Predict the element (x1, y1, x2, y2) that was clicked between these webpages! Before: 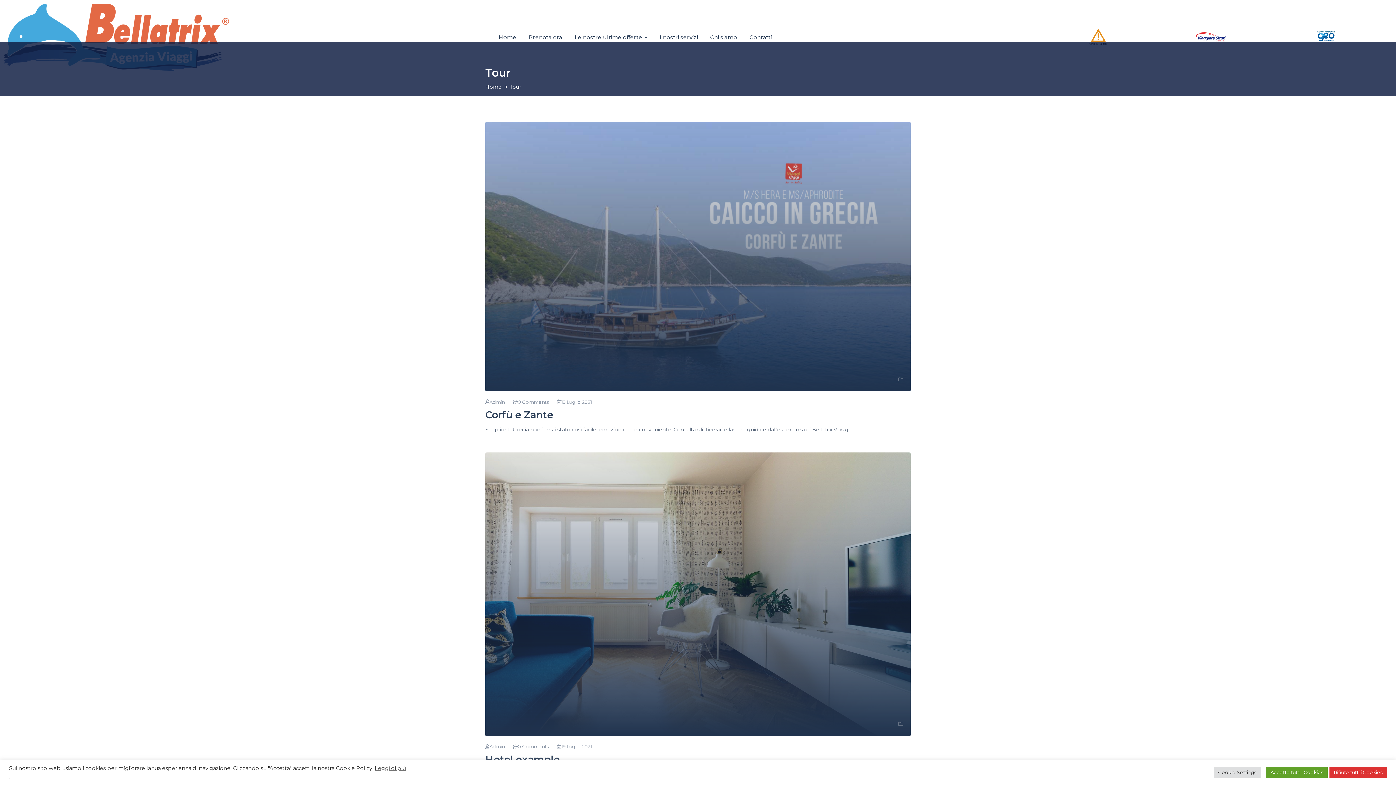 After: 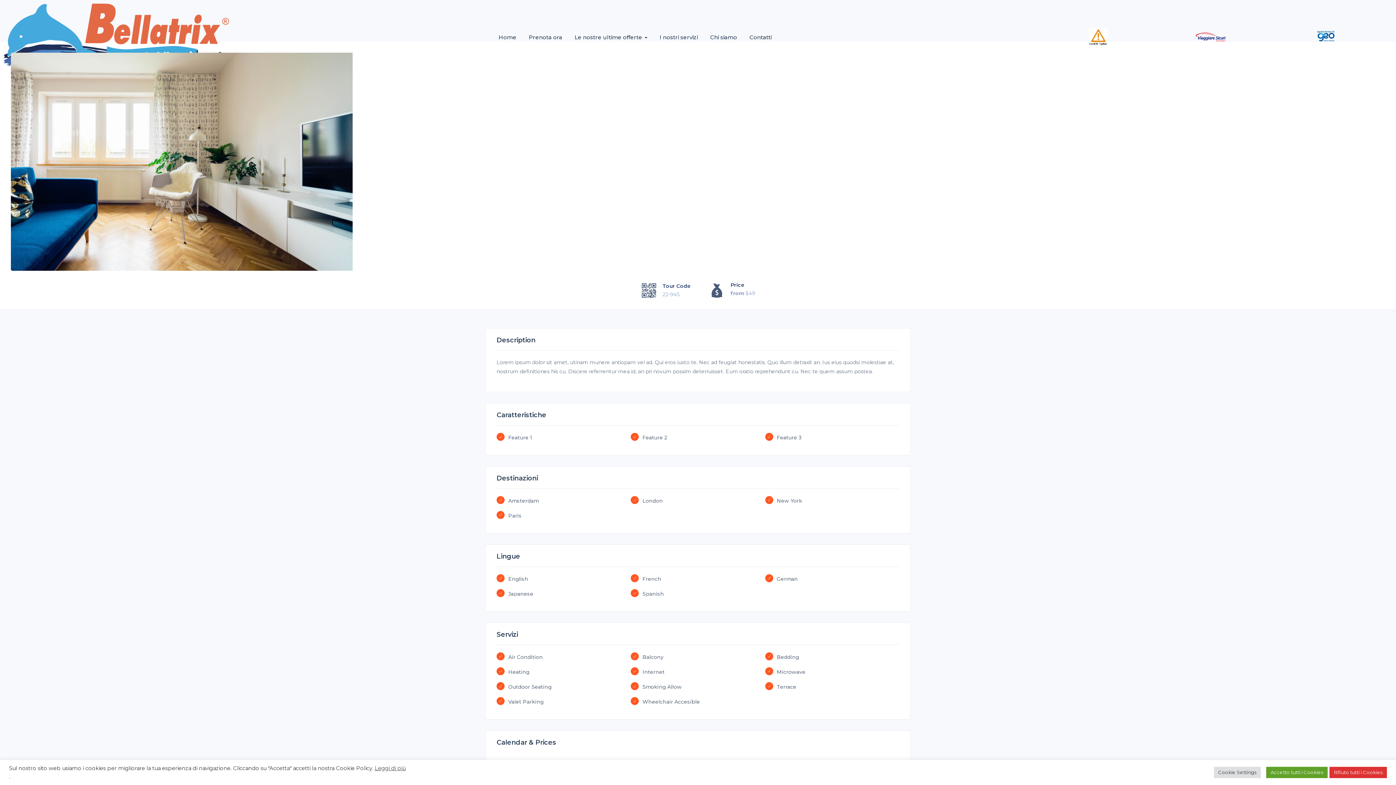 Action: bbox: (485, 744, 504, 749) label: Admin